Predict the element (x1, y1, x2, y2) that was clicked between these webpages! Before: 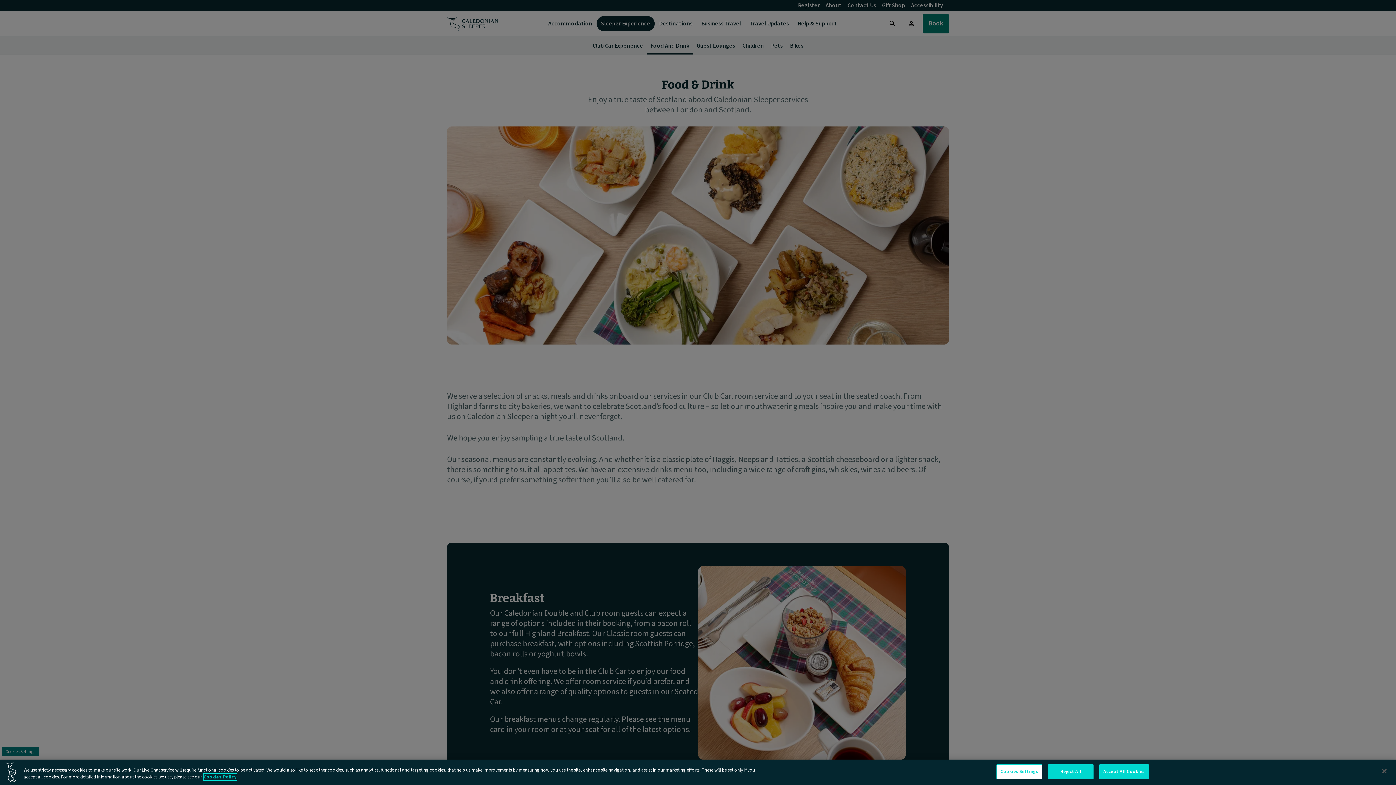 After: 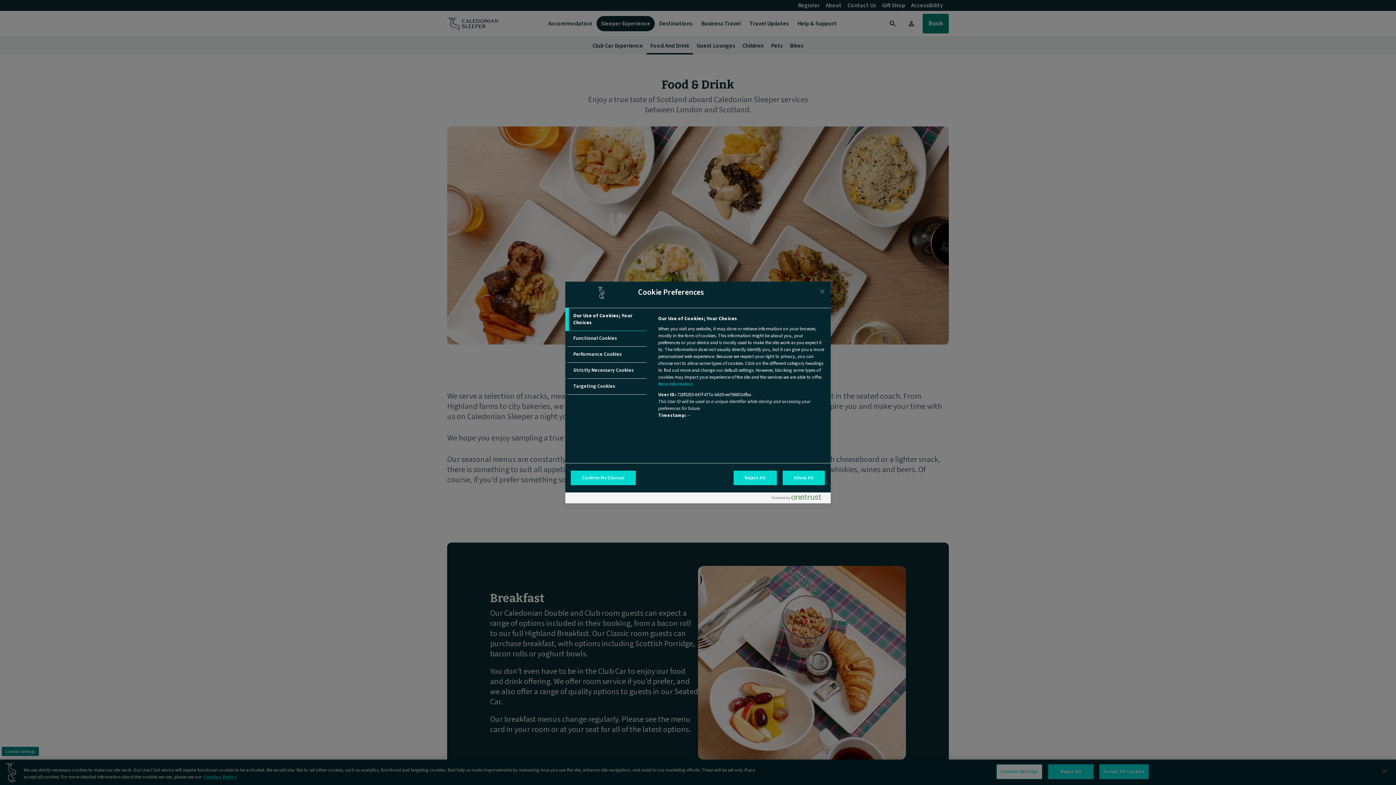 Action: bbox: (996, 764, 1042, 779) label: Cookies Settings